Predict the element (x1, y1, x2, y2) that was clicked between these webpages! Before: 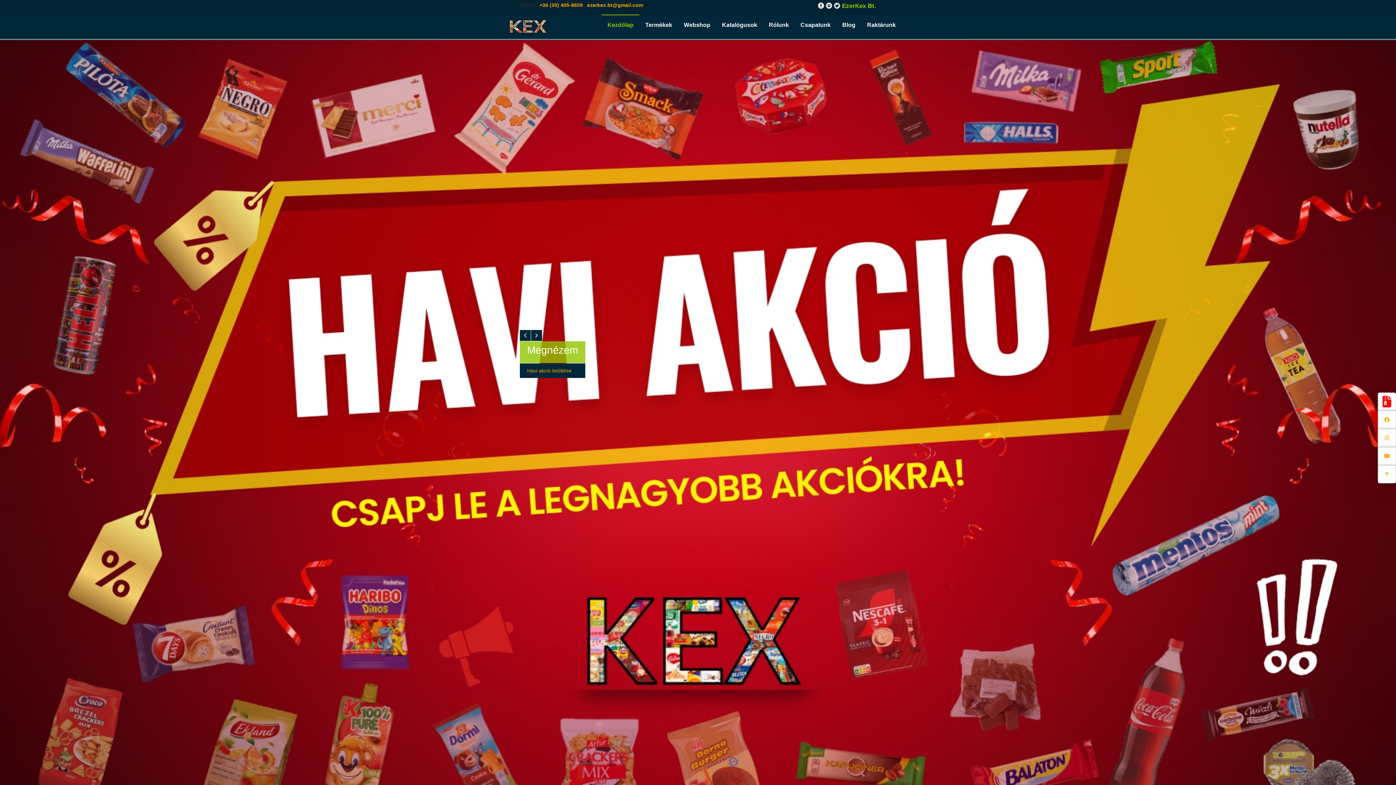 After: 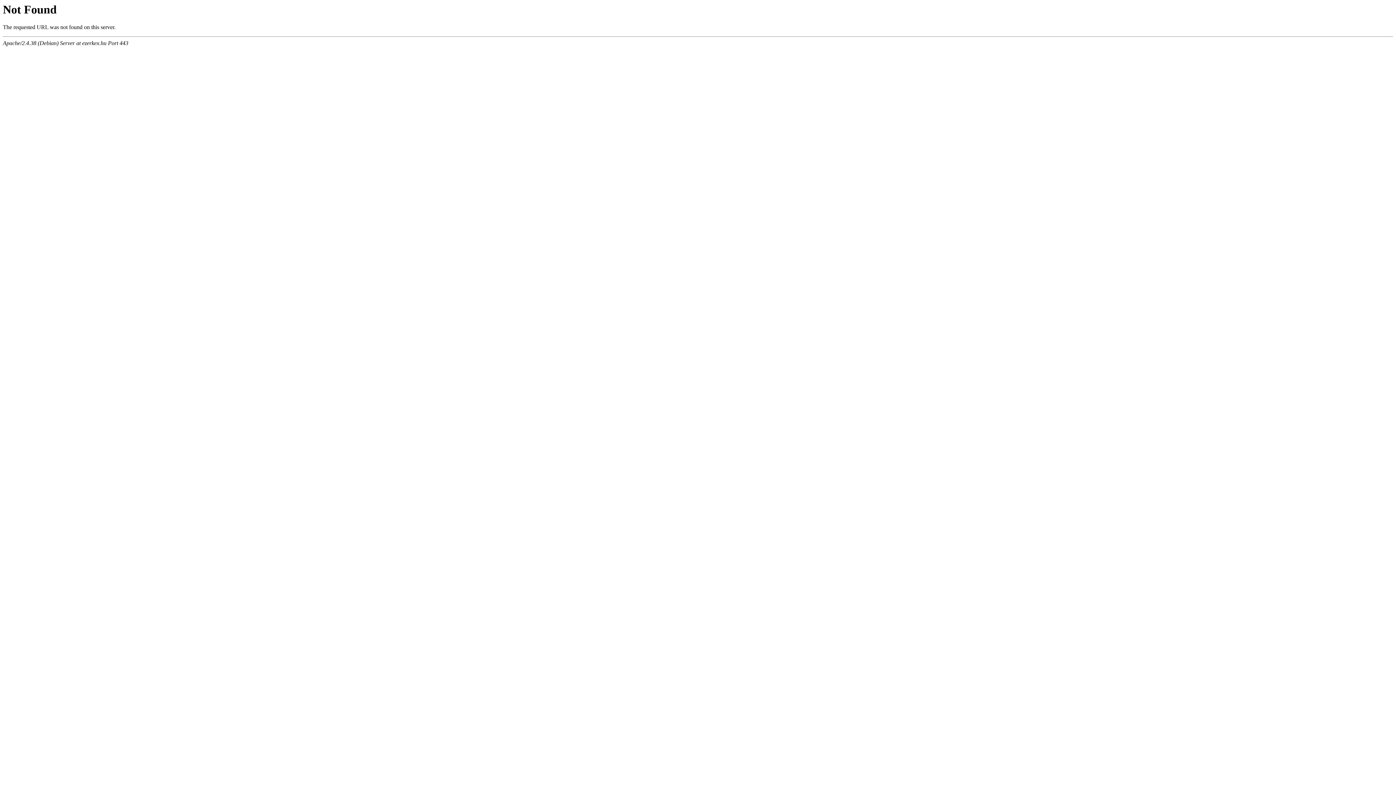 Action: label: Katalógus letöltése bbox: (527, 368, 570, 373)